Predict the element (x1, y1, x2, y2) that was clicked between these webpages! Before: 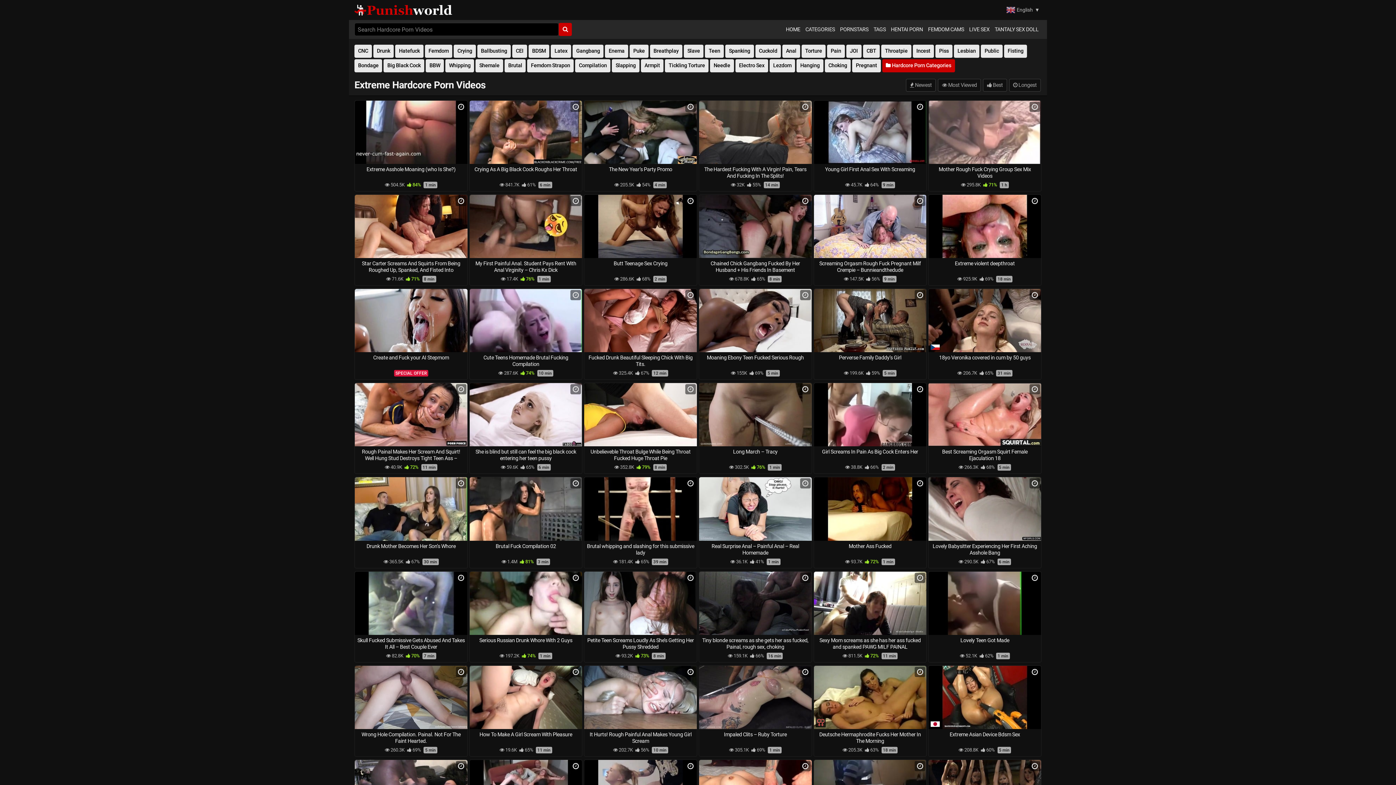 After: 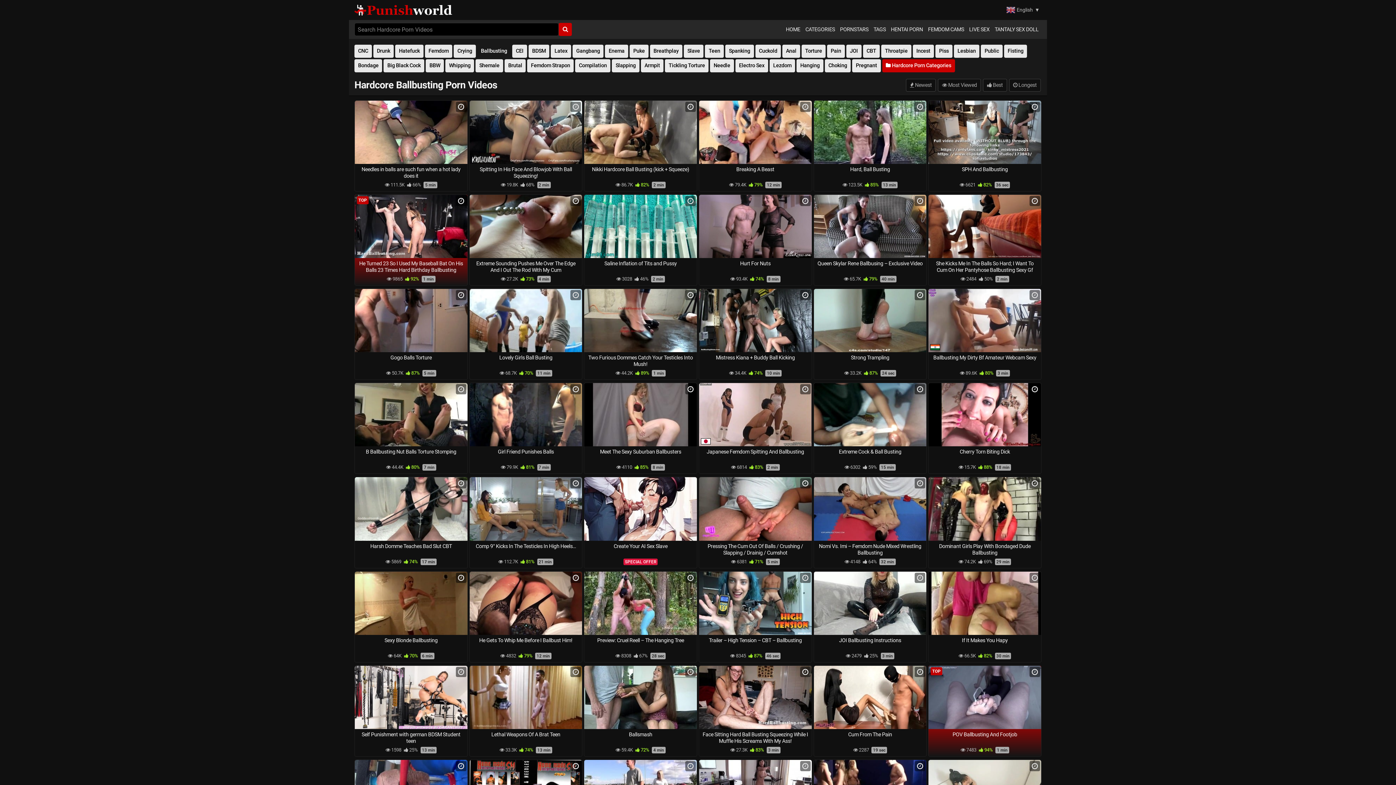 Action: label: Ballbusting bbox: (477, 44, 510, 57)